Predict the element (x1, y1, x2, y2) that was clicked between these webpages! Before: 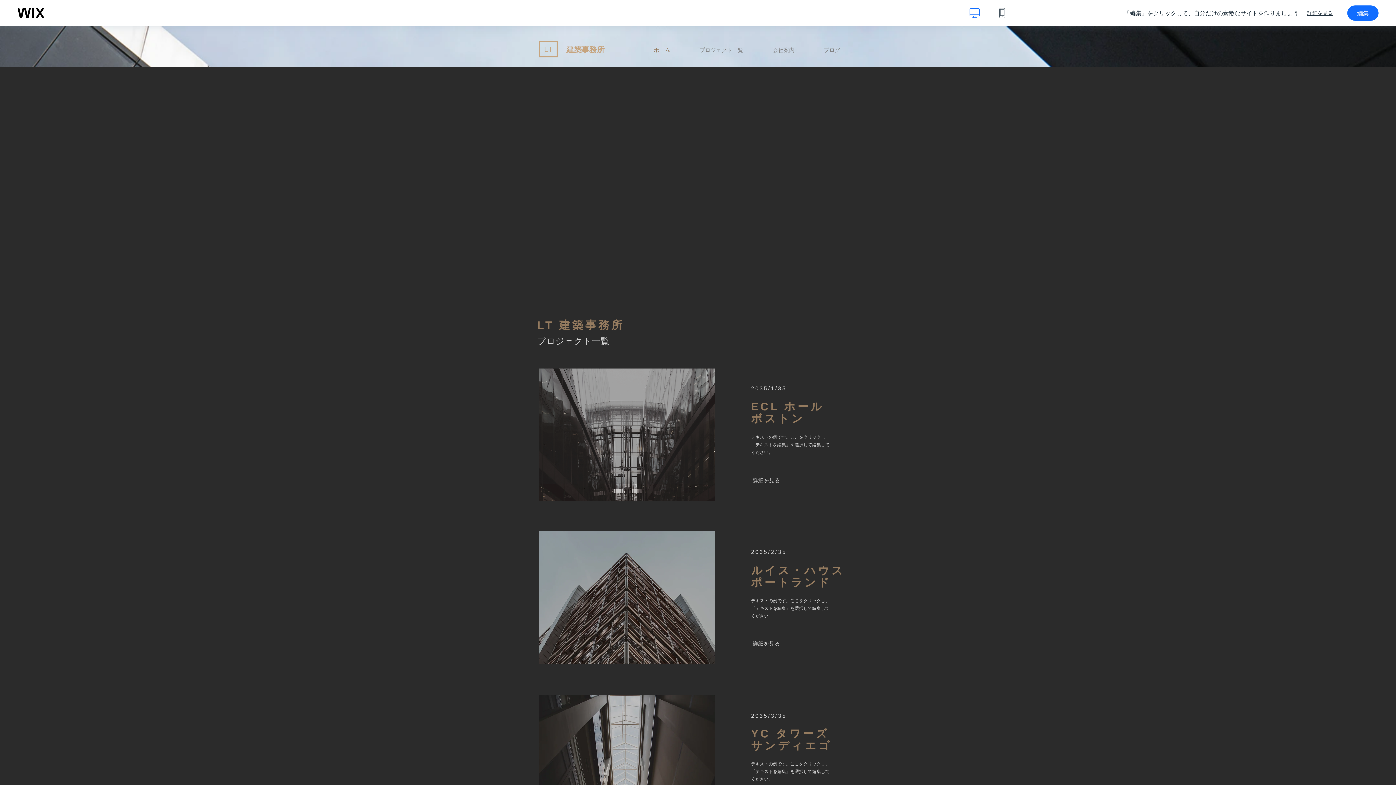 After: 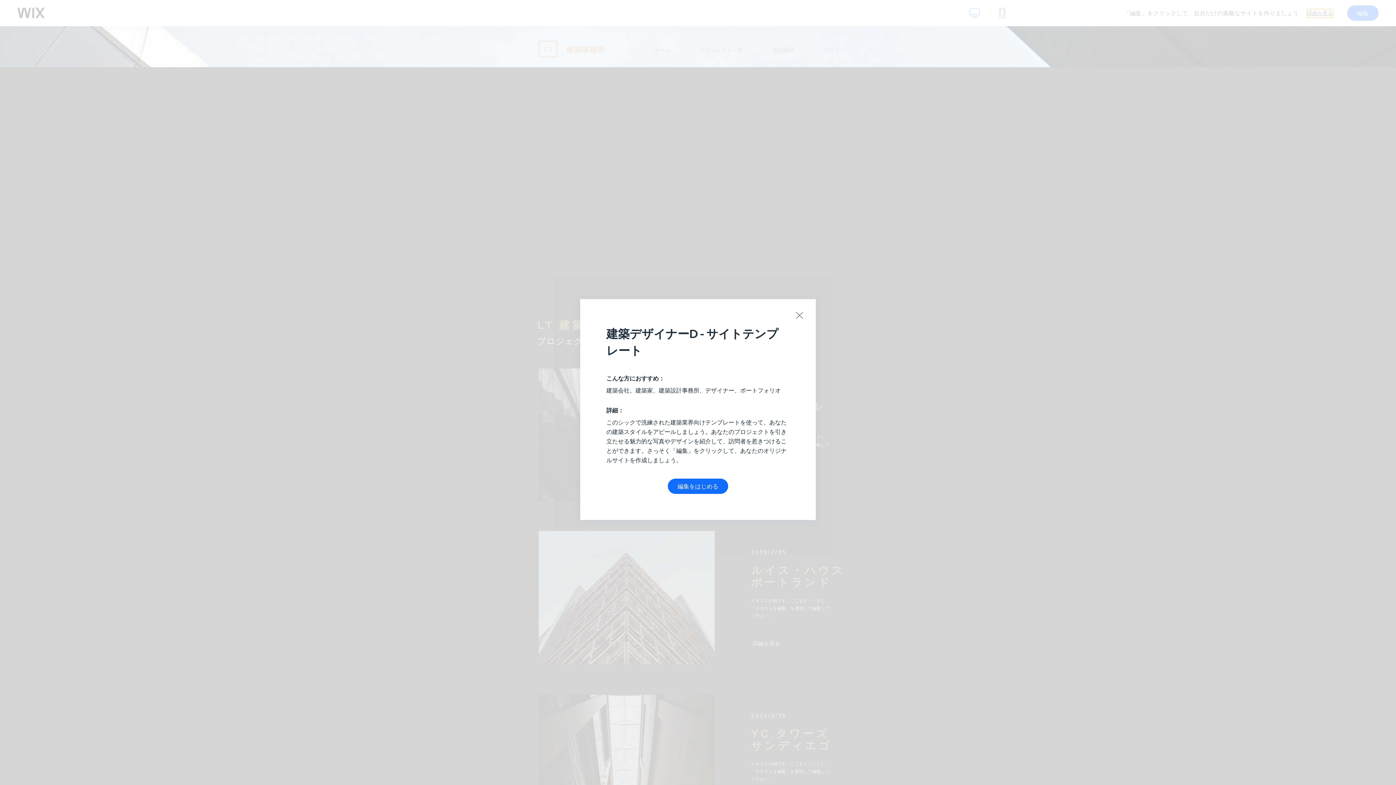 Action: bbox: (1307, 9, 1333, 16) label: 詳細を見る